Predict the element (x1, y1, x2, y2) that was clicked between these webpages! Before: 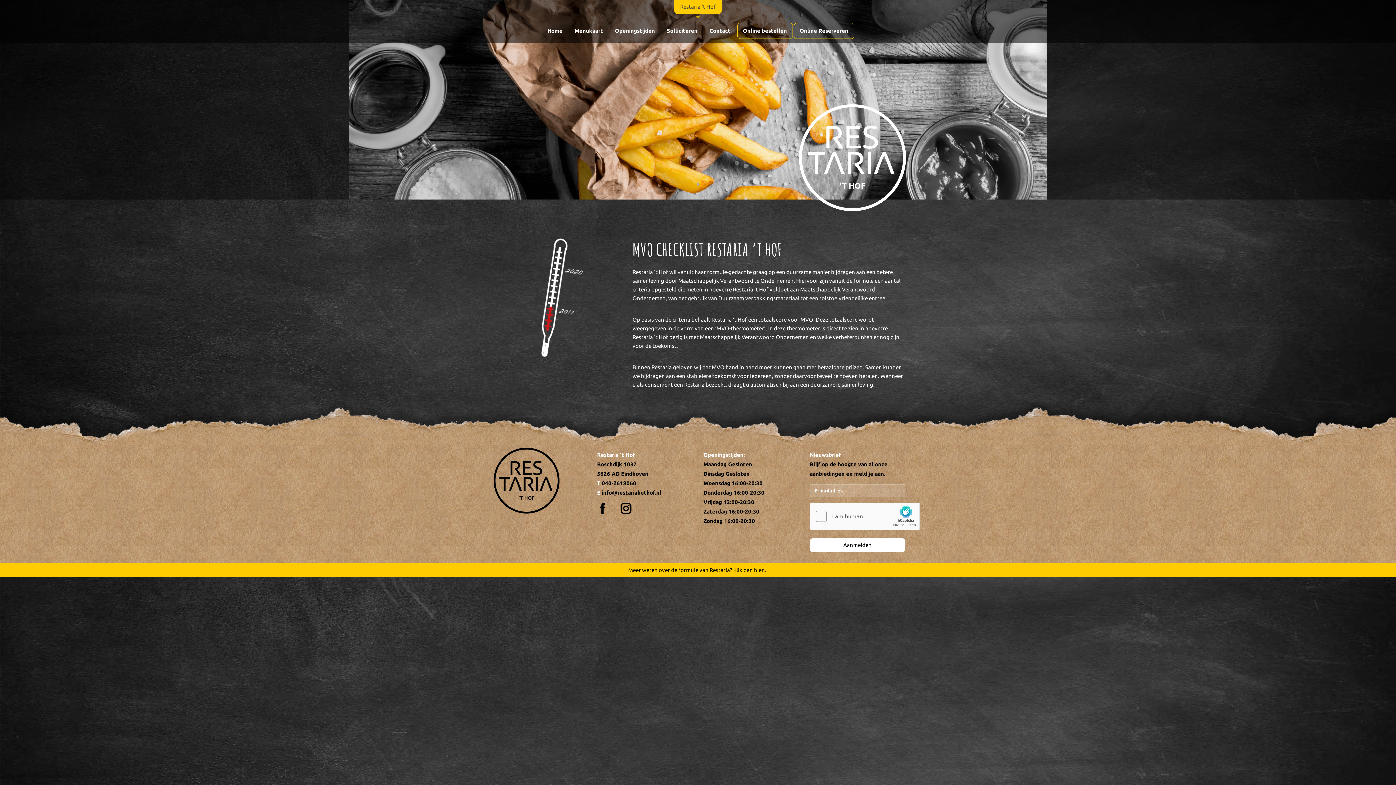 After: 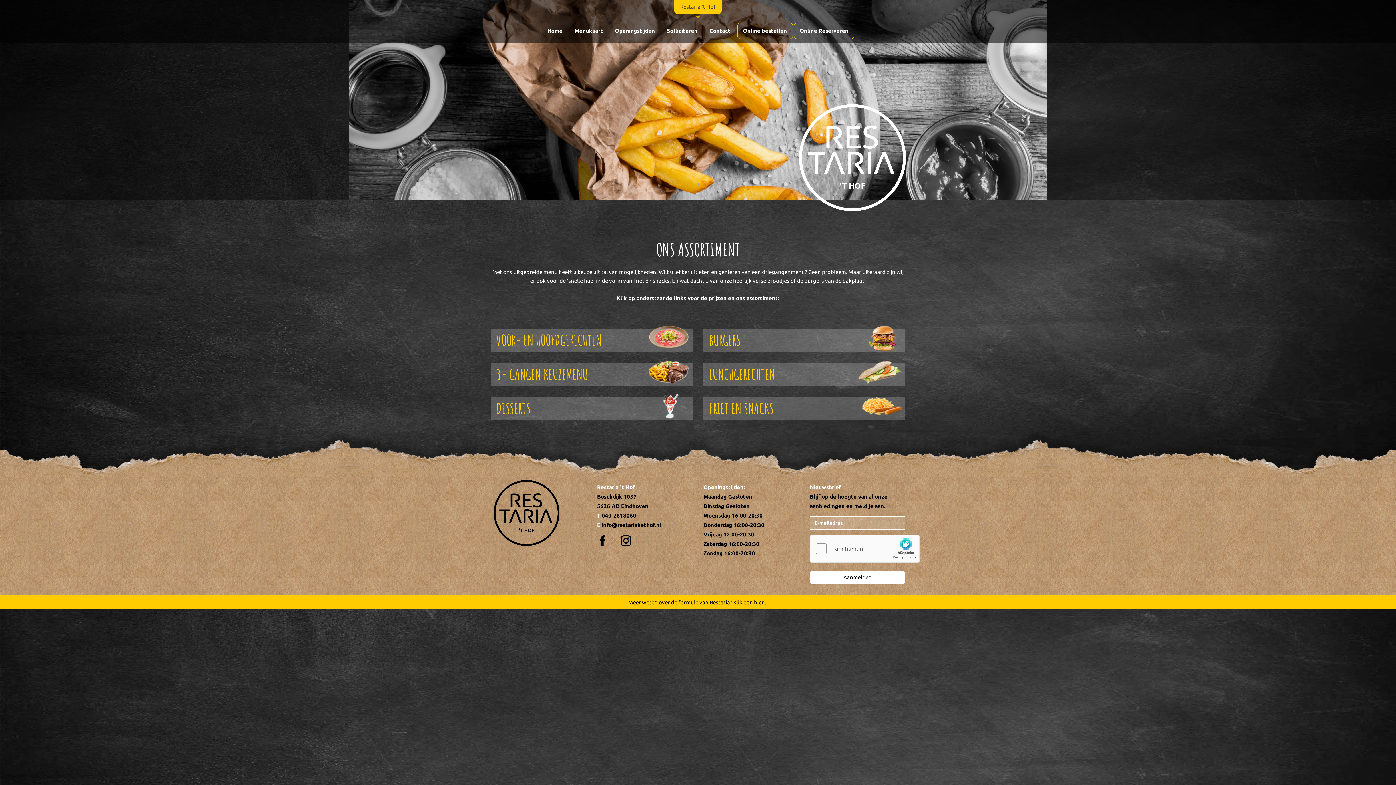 Action: bbox: (569, 21, 608, 40) label: Menukaart